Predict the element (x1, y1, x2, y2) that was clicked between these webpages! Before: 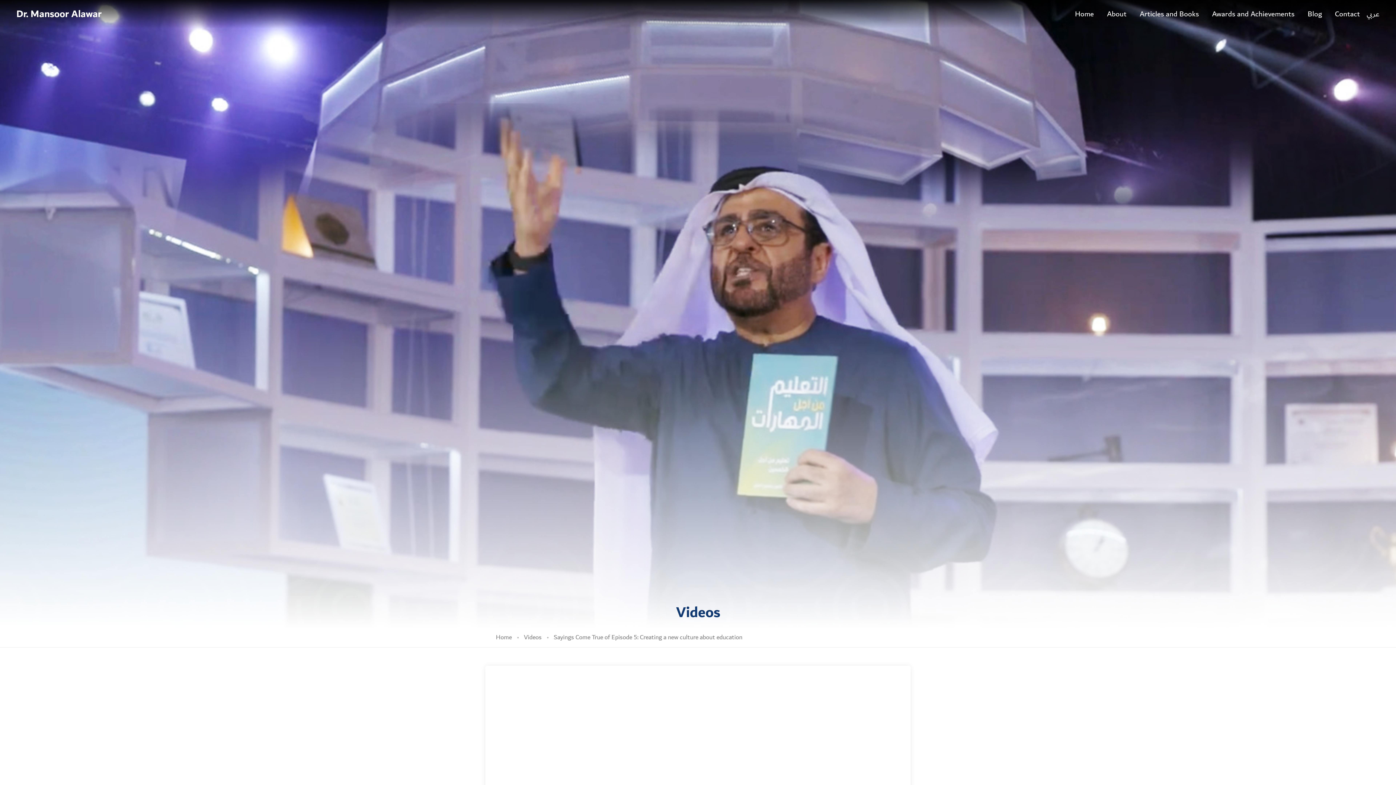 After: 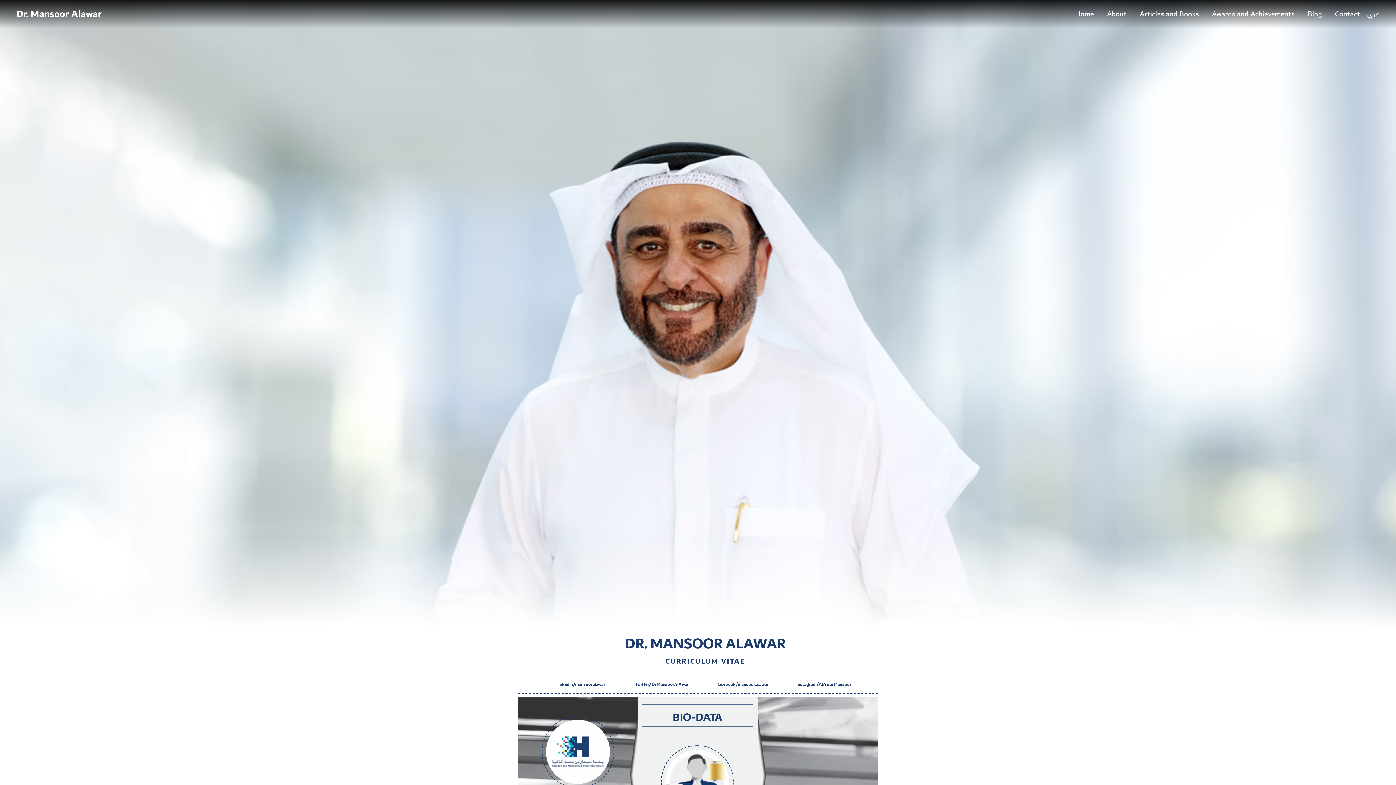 Action: label: About bbox: (1107, 0, 1126, 28)